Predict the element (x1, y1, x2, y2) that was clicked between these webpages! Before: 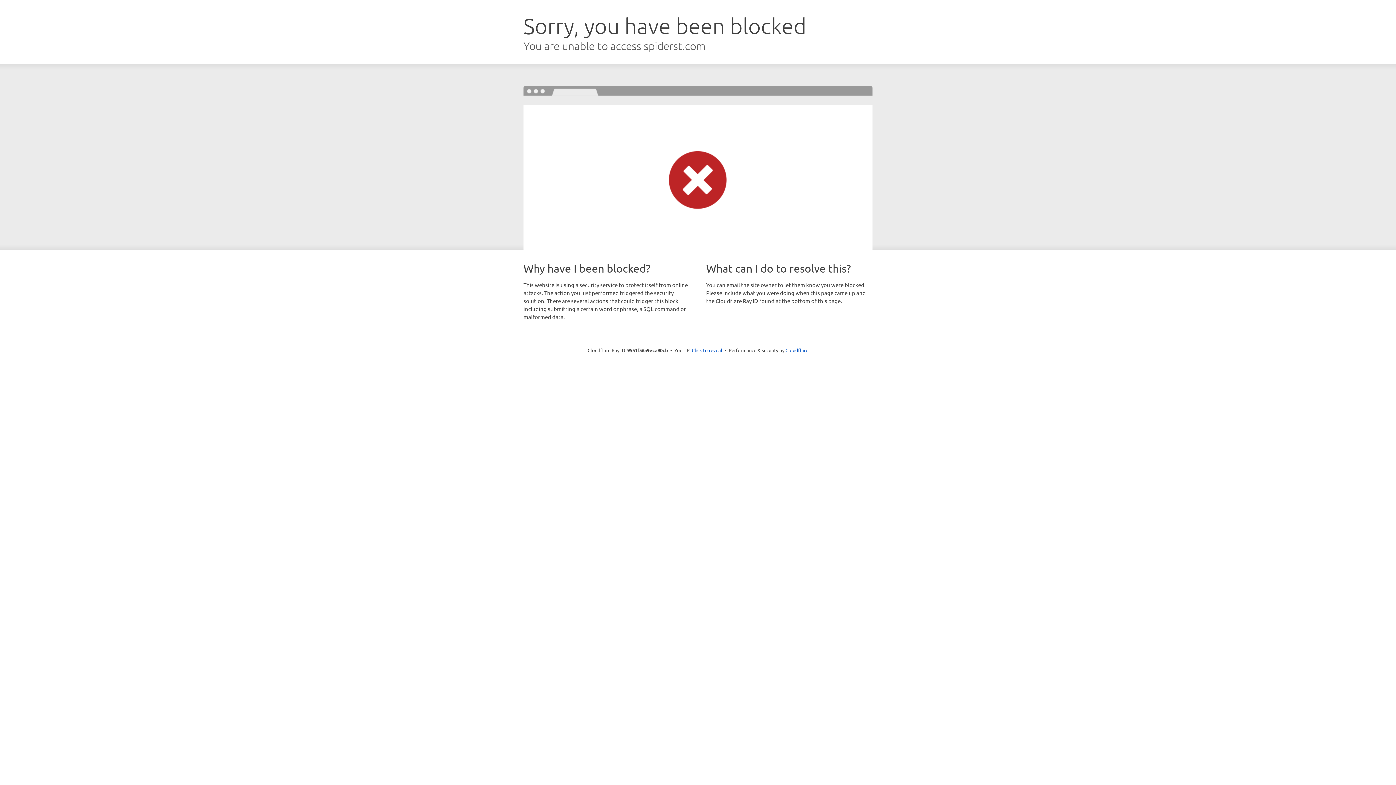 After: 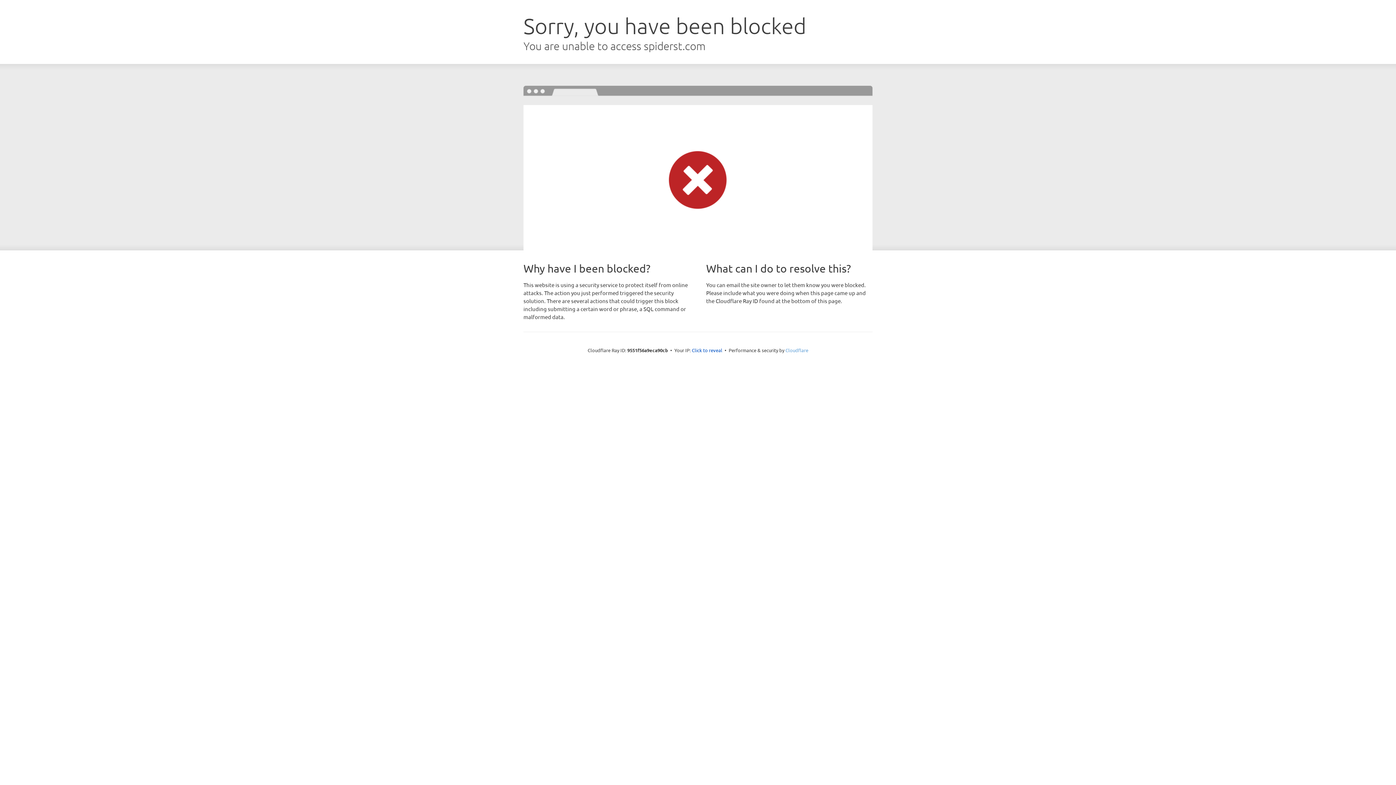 Action: label: Cloudflare bbox: (785, 347, 808, 353)